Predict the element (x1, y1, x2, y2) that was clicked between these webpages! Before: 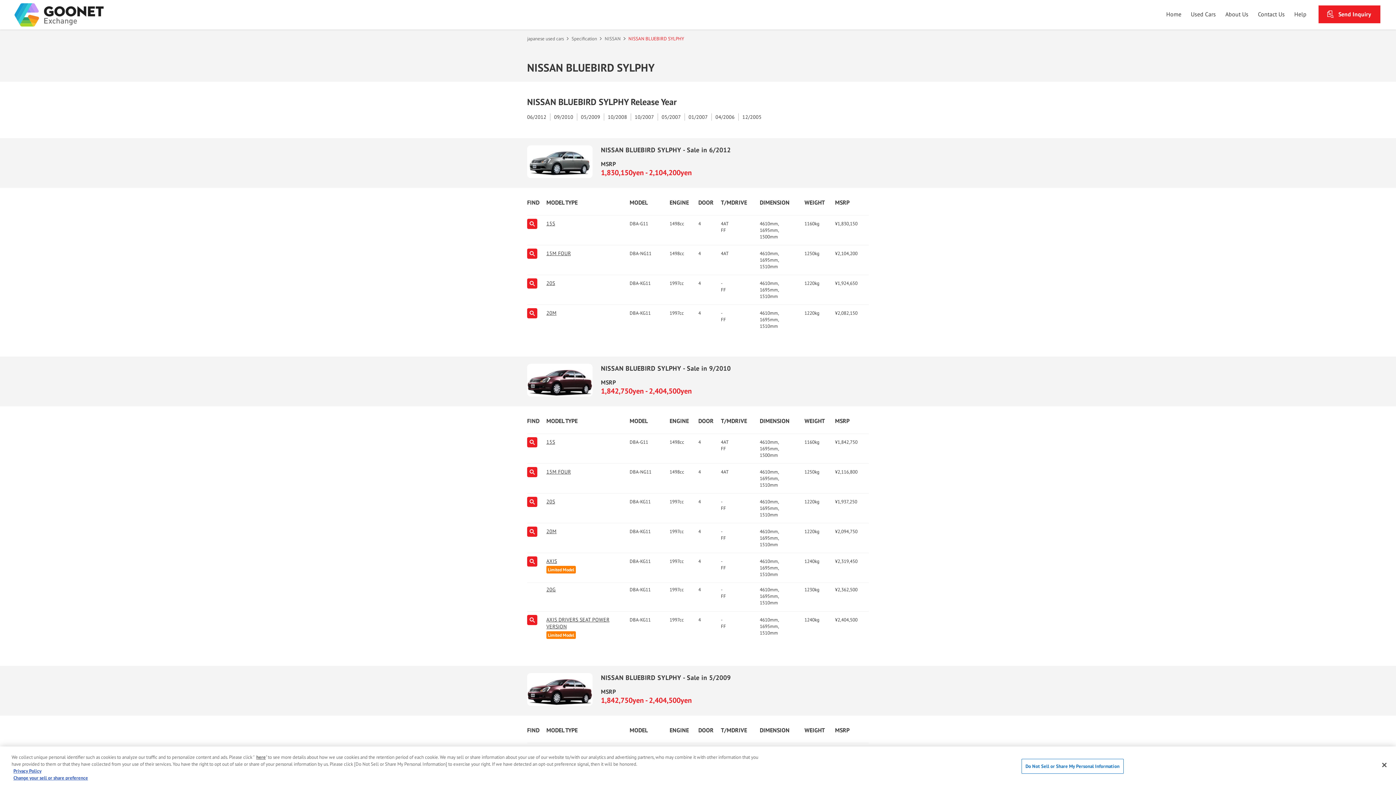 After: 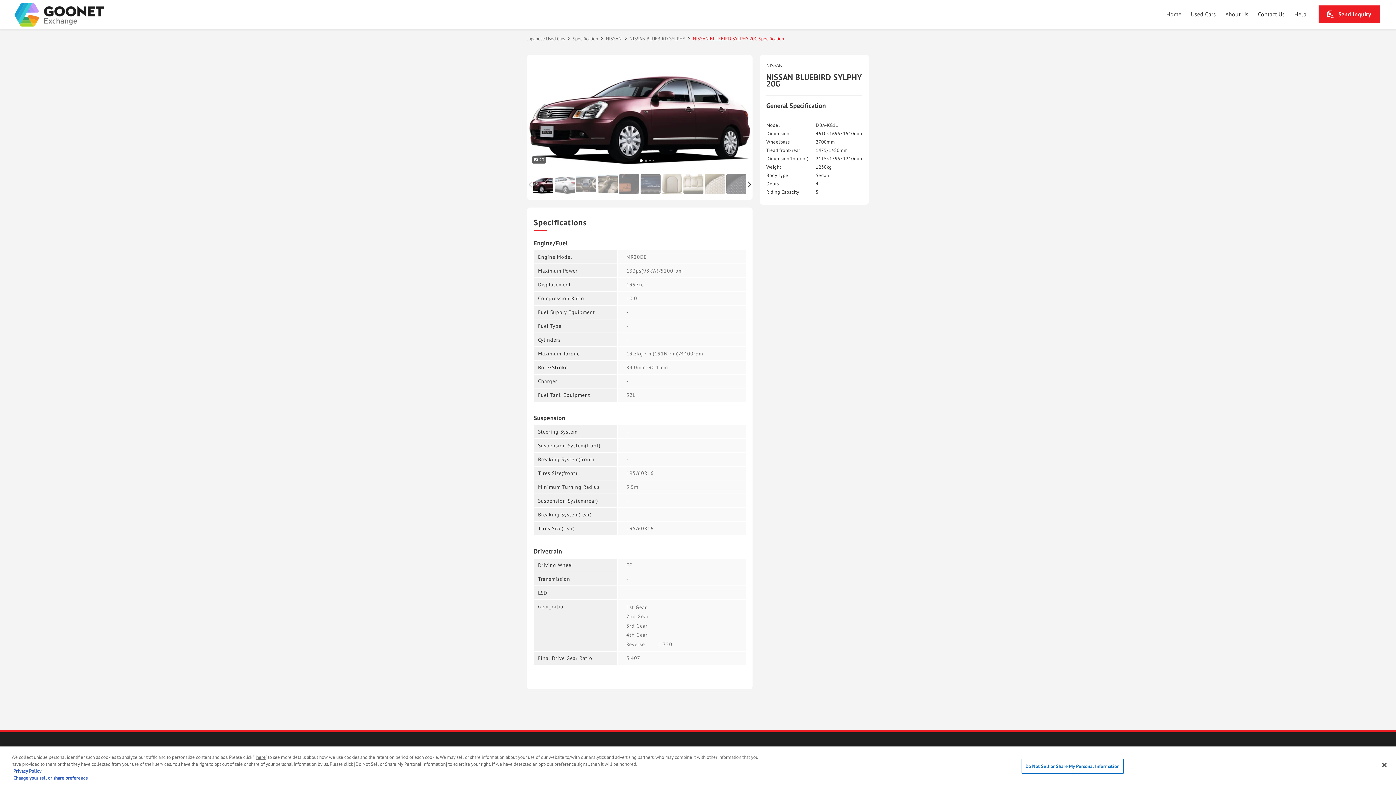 Action: label: 20G bbox: (546, 586, 555, 593)